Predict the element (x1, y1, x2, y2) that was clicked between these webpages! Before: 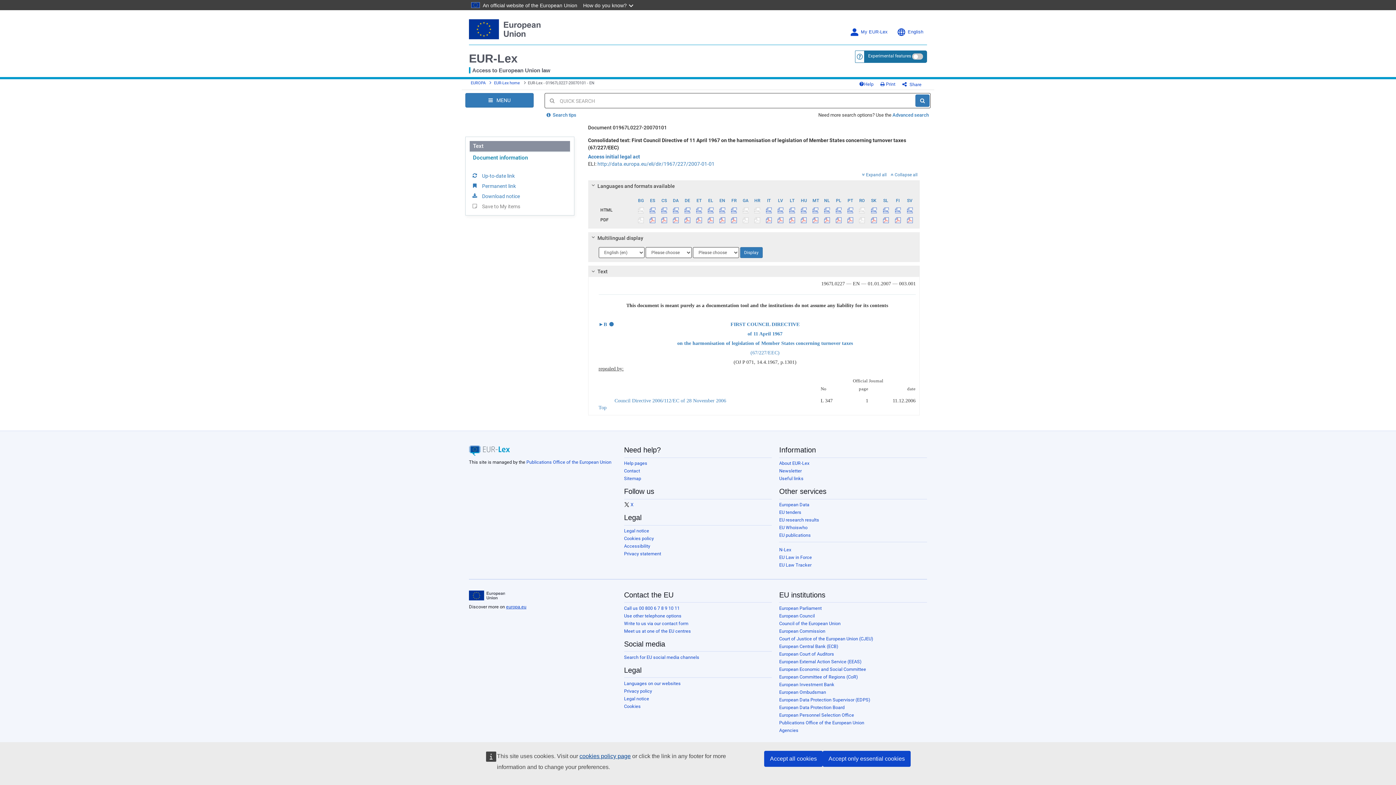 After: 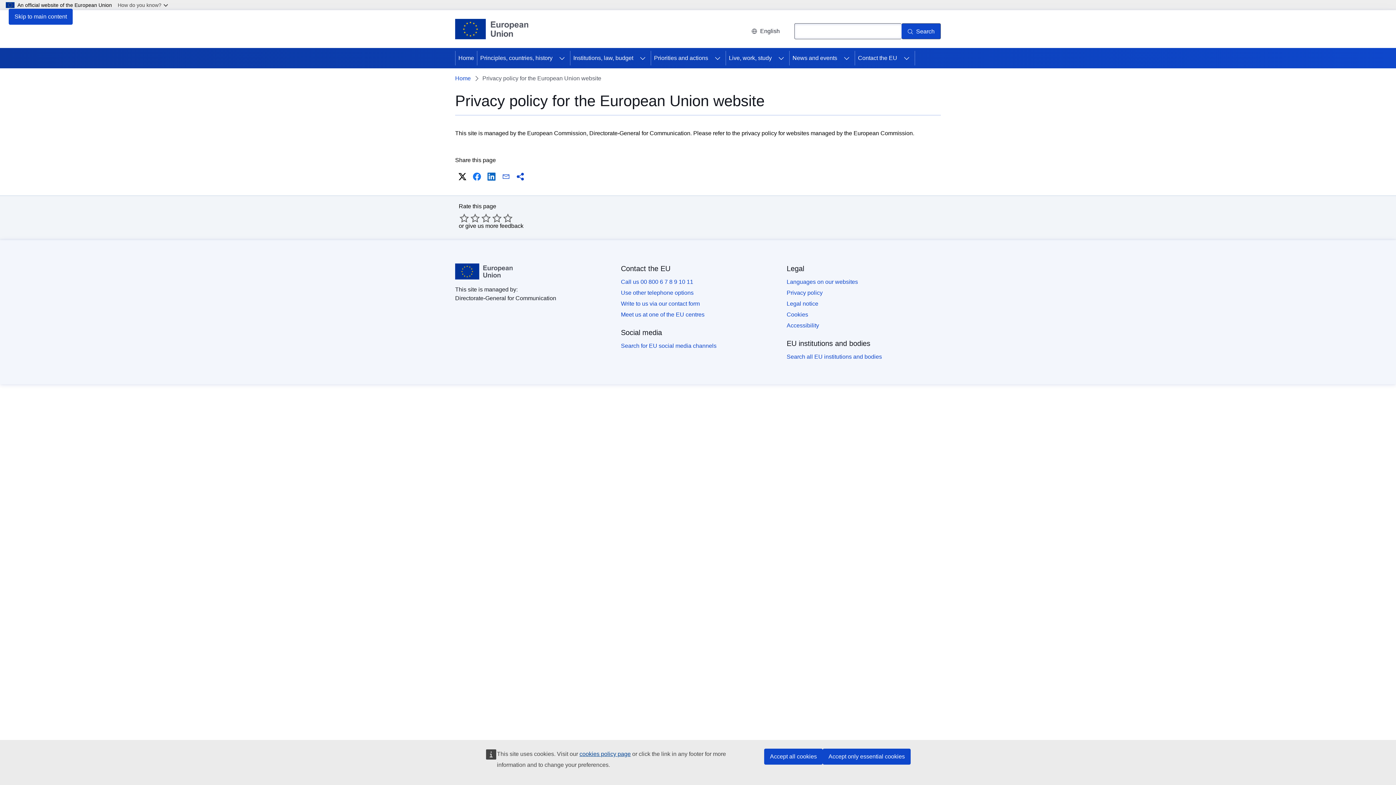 Action: bbox: (624, 688, 652, 694) label: Privacy policy